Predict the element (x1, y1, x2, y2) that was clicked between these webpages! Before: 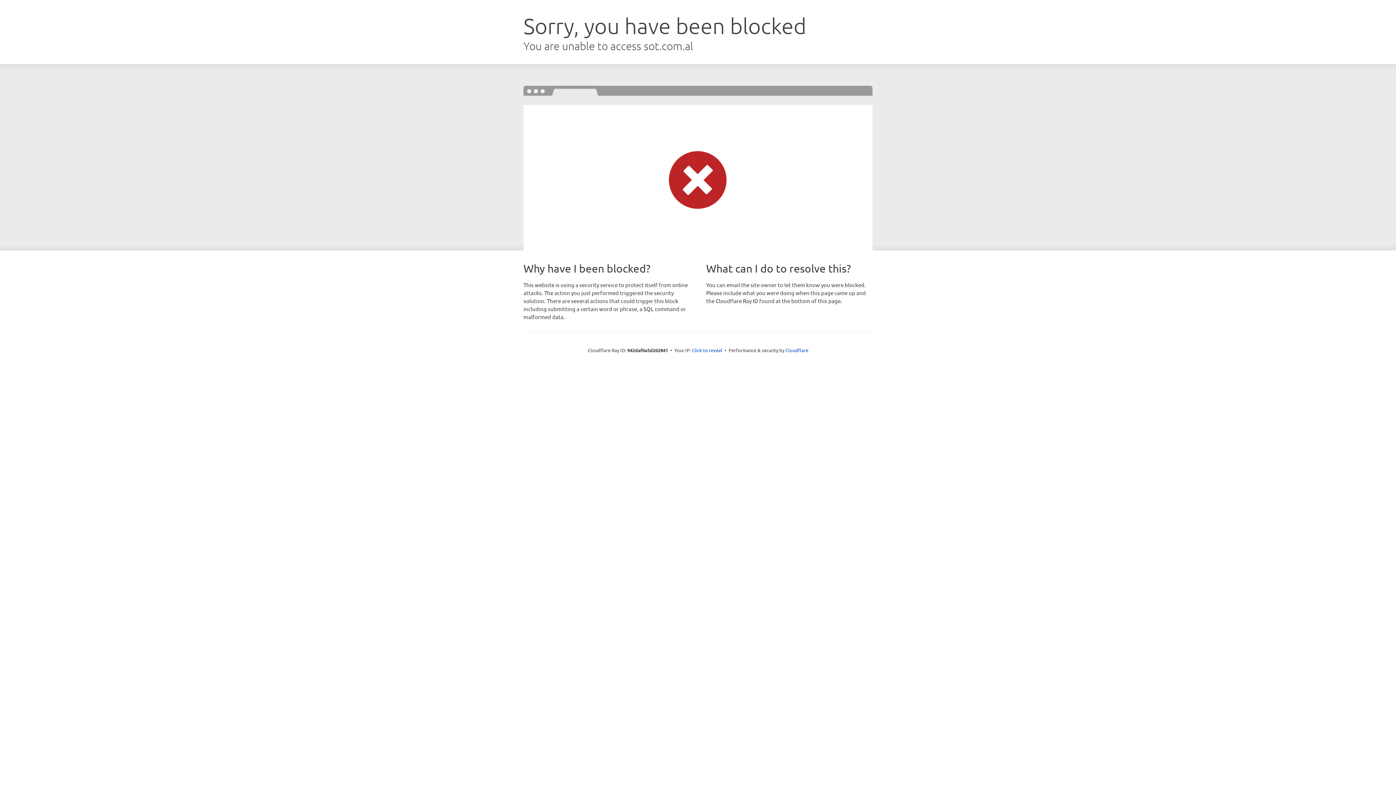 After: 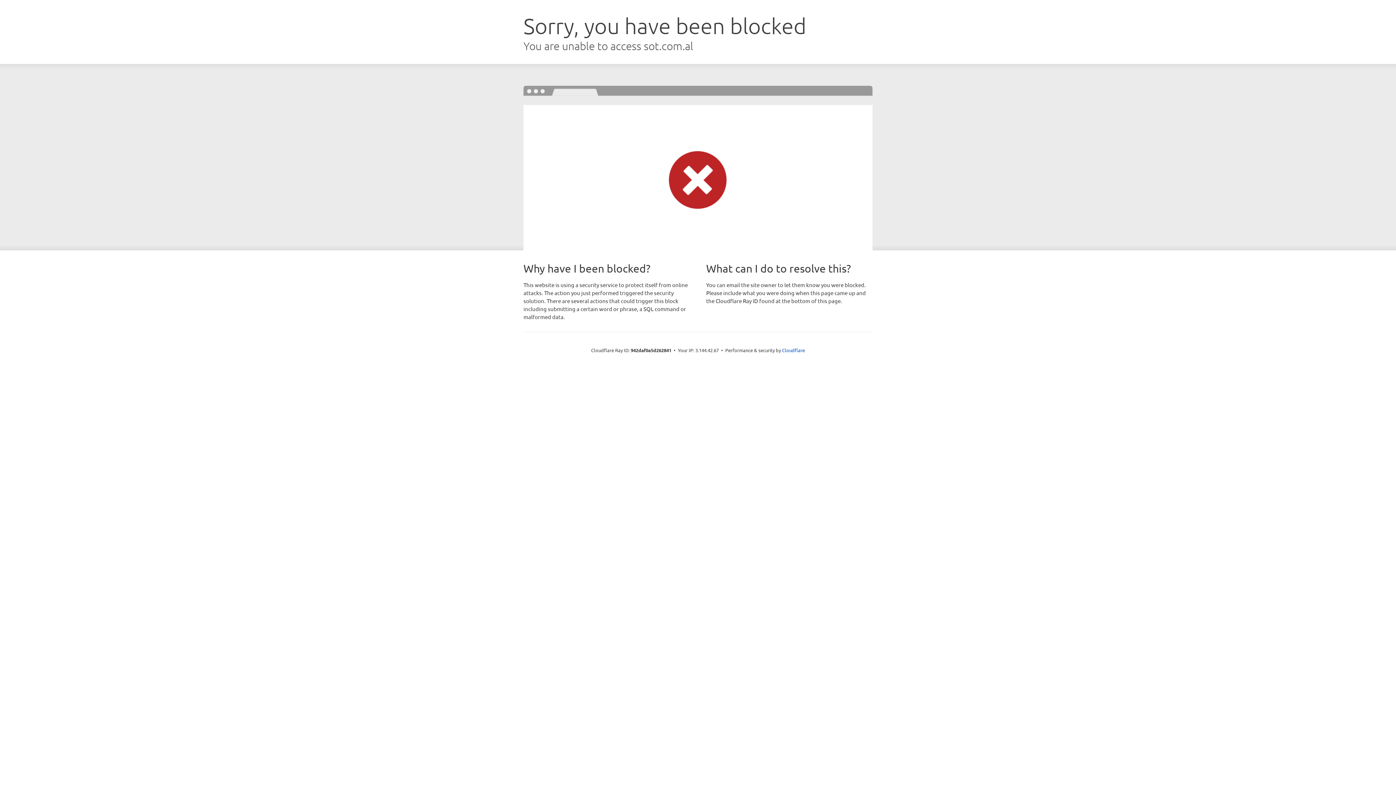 Action: bbox: (692, 346, 722, 353) label: Click to reveal